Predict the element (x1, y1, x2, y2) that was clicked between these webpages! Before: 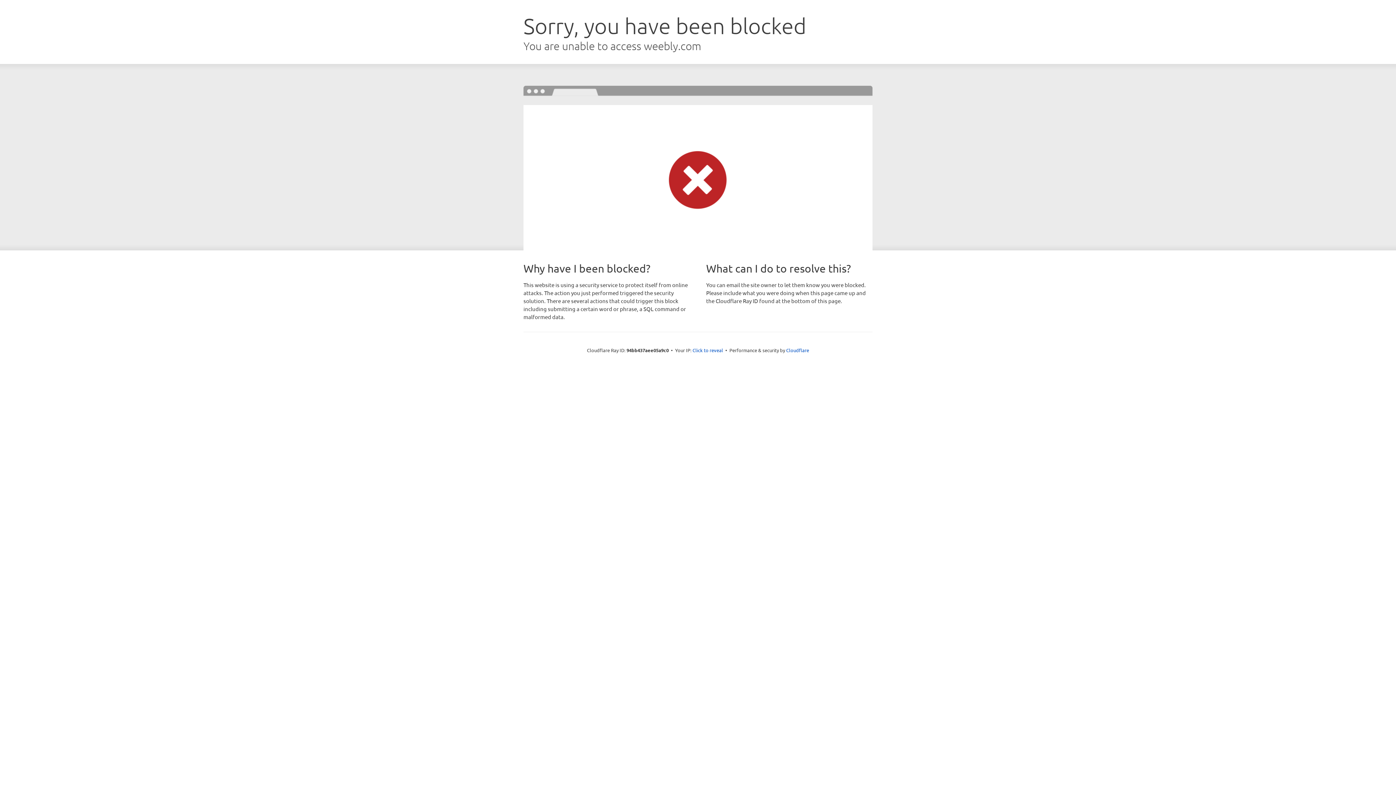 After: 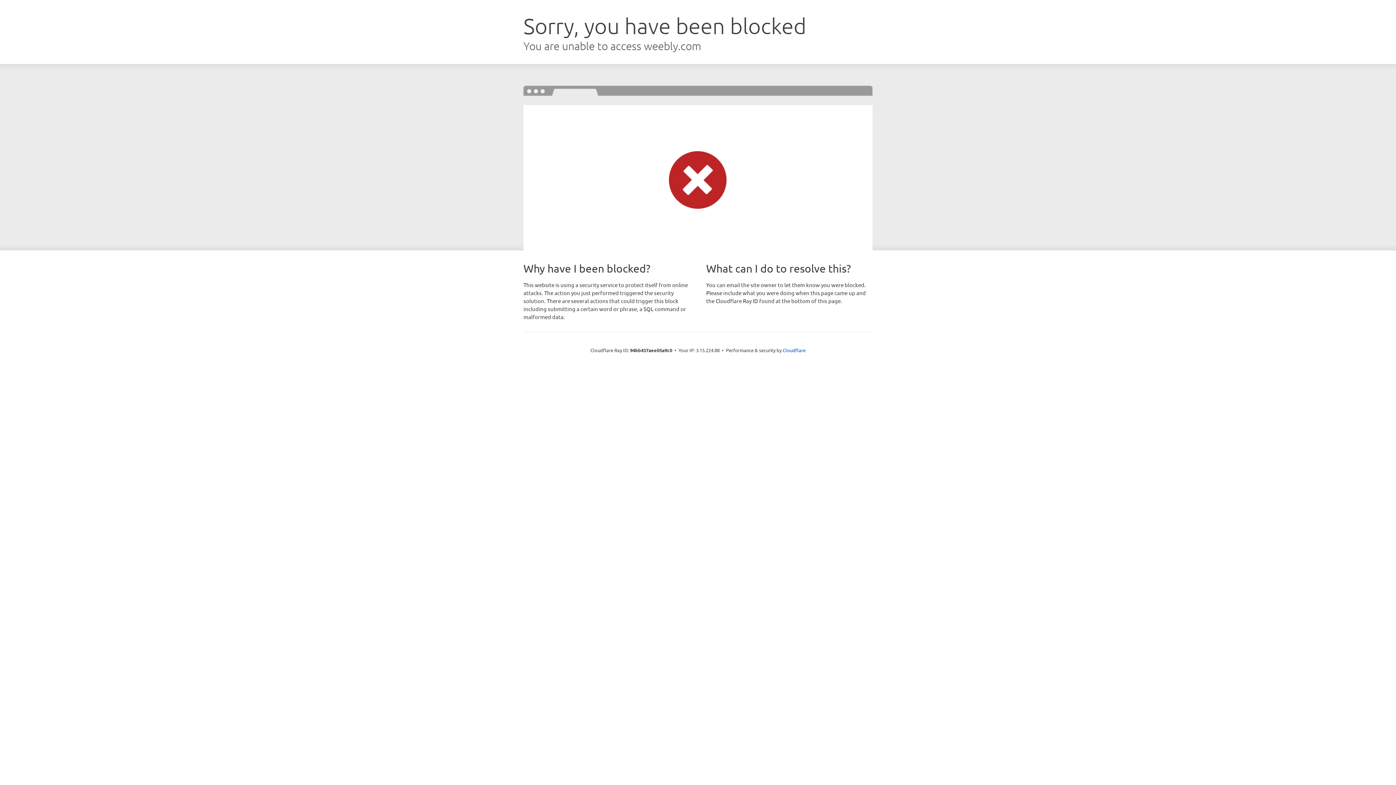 Action: label: Click to reveal bbox: (692, 346, 723, 353)